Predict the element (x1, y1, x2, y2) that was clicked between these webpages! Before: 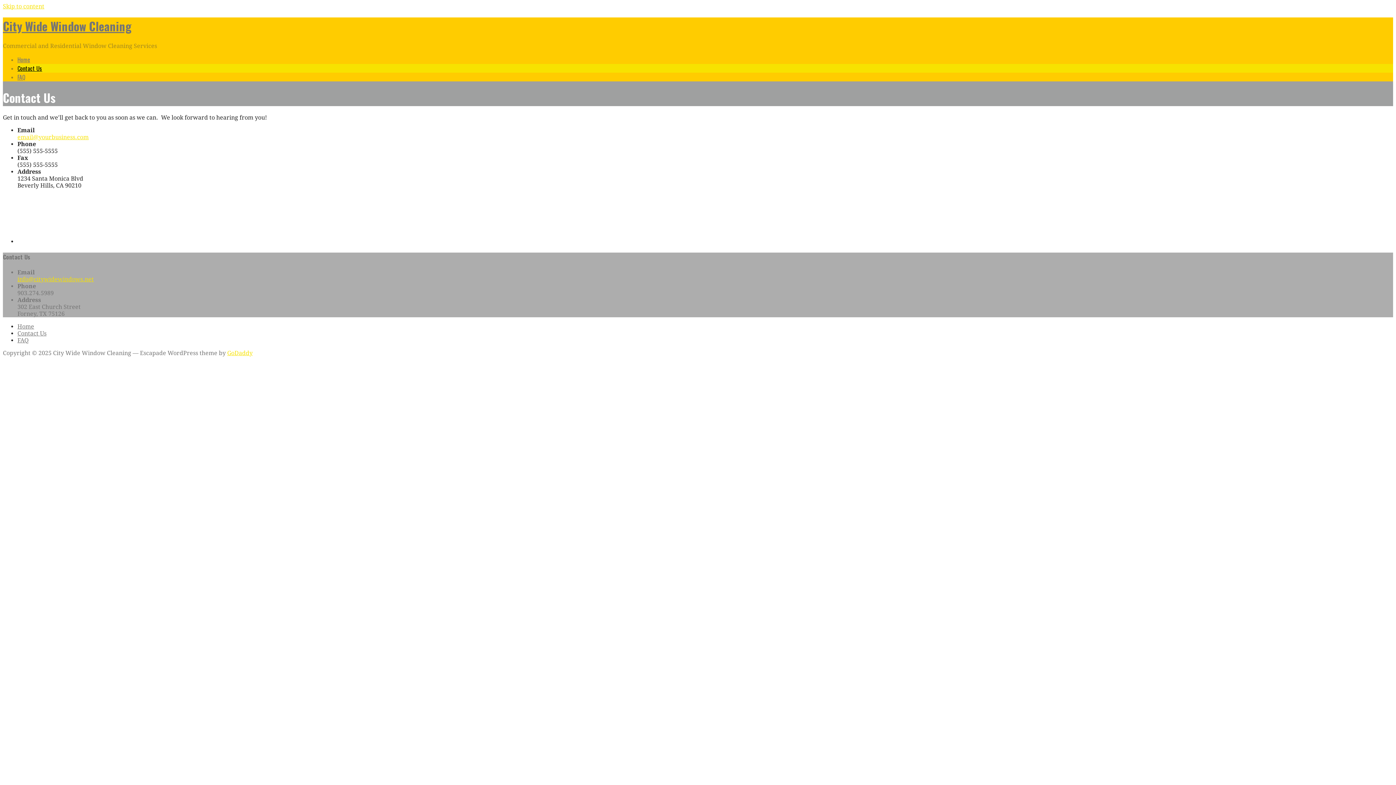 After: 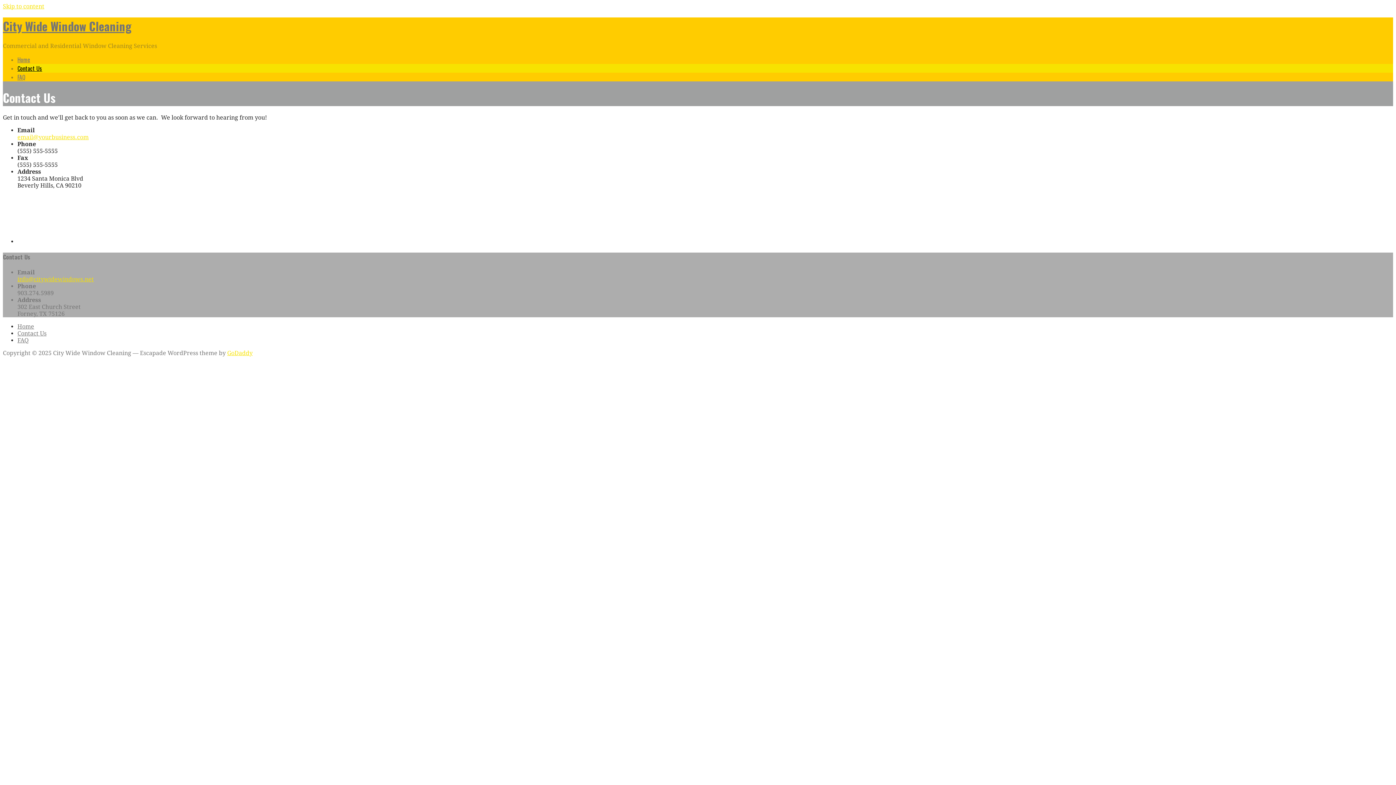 Action: bbox: (17, 63, 42, 72) label: Contact Us